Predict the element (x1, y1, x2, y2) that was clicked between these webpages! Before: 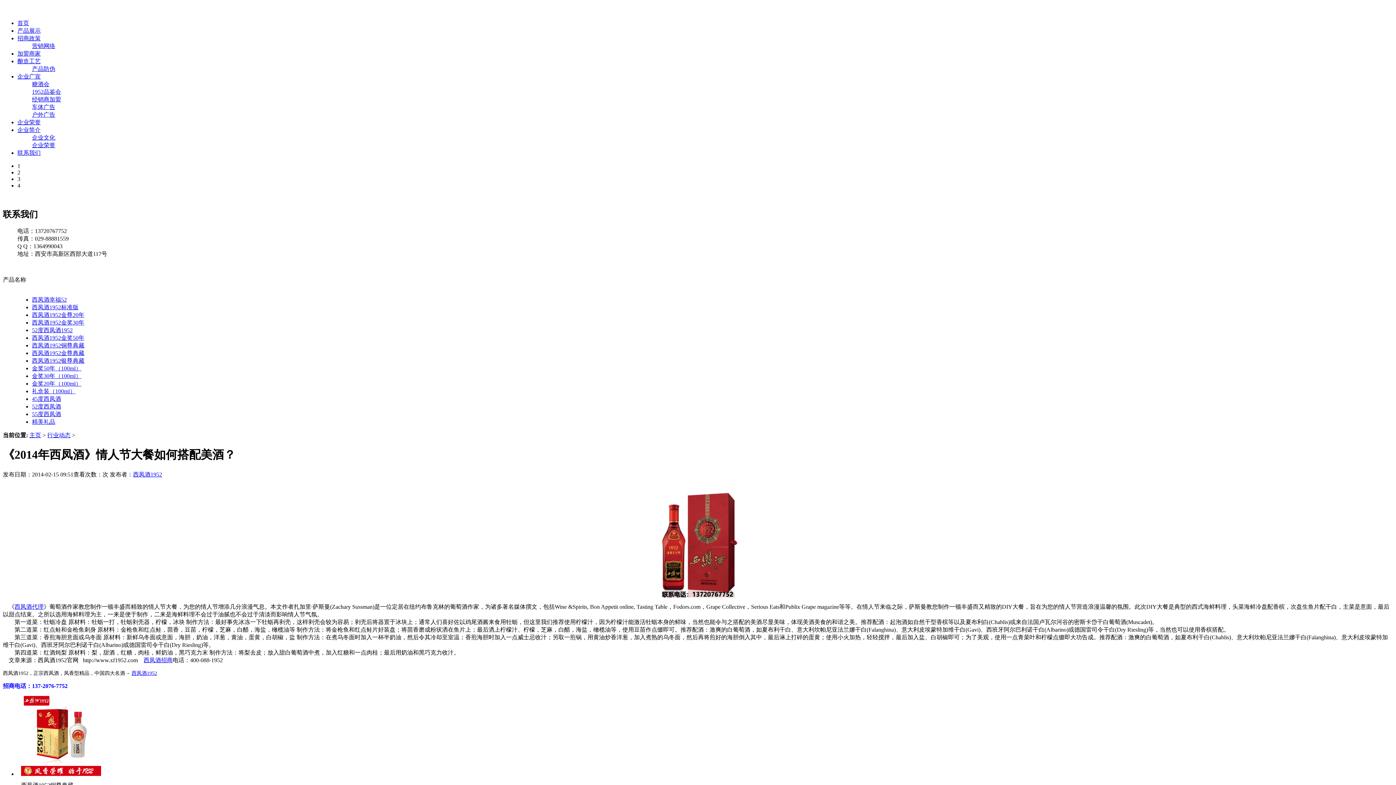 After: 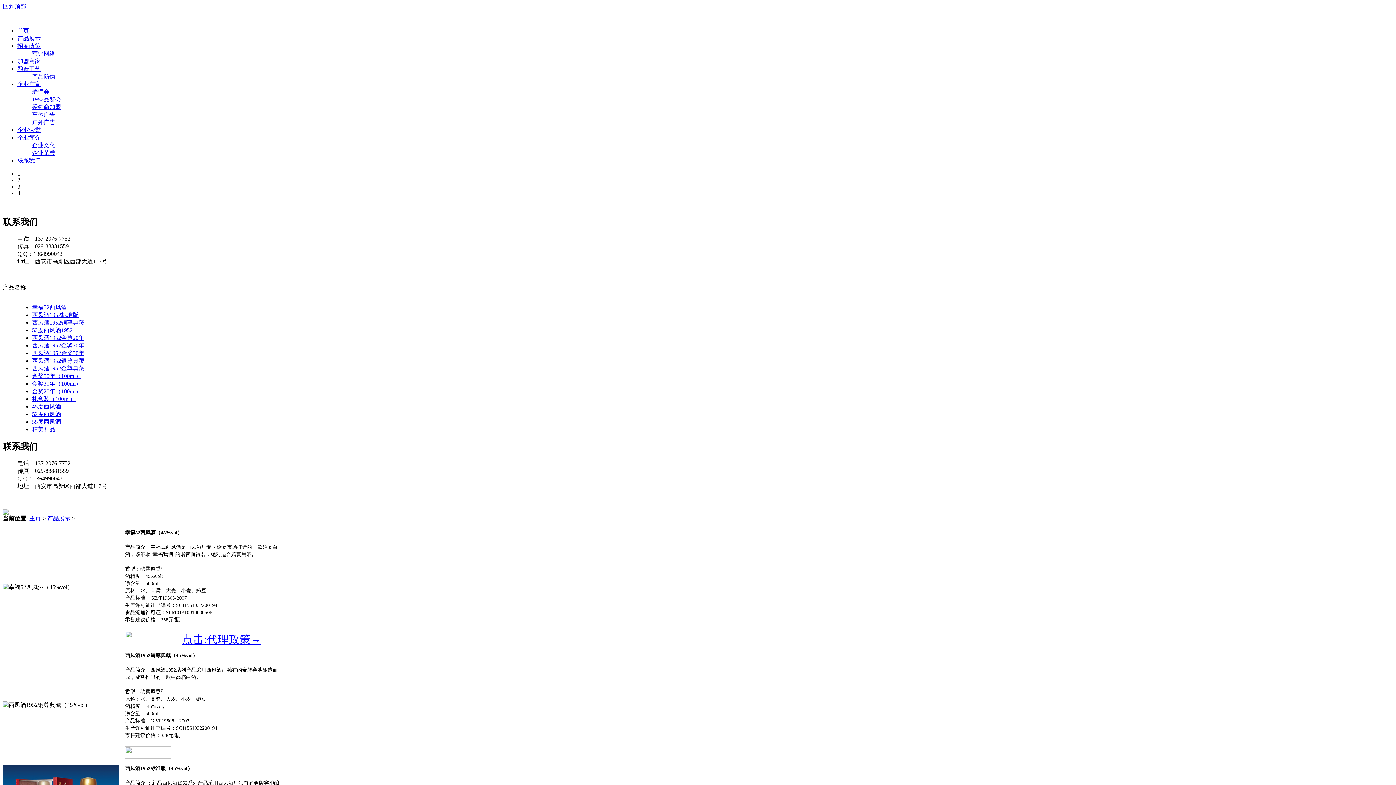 Action: bbox: (17, 27, 40, 33) label: 产品展示